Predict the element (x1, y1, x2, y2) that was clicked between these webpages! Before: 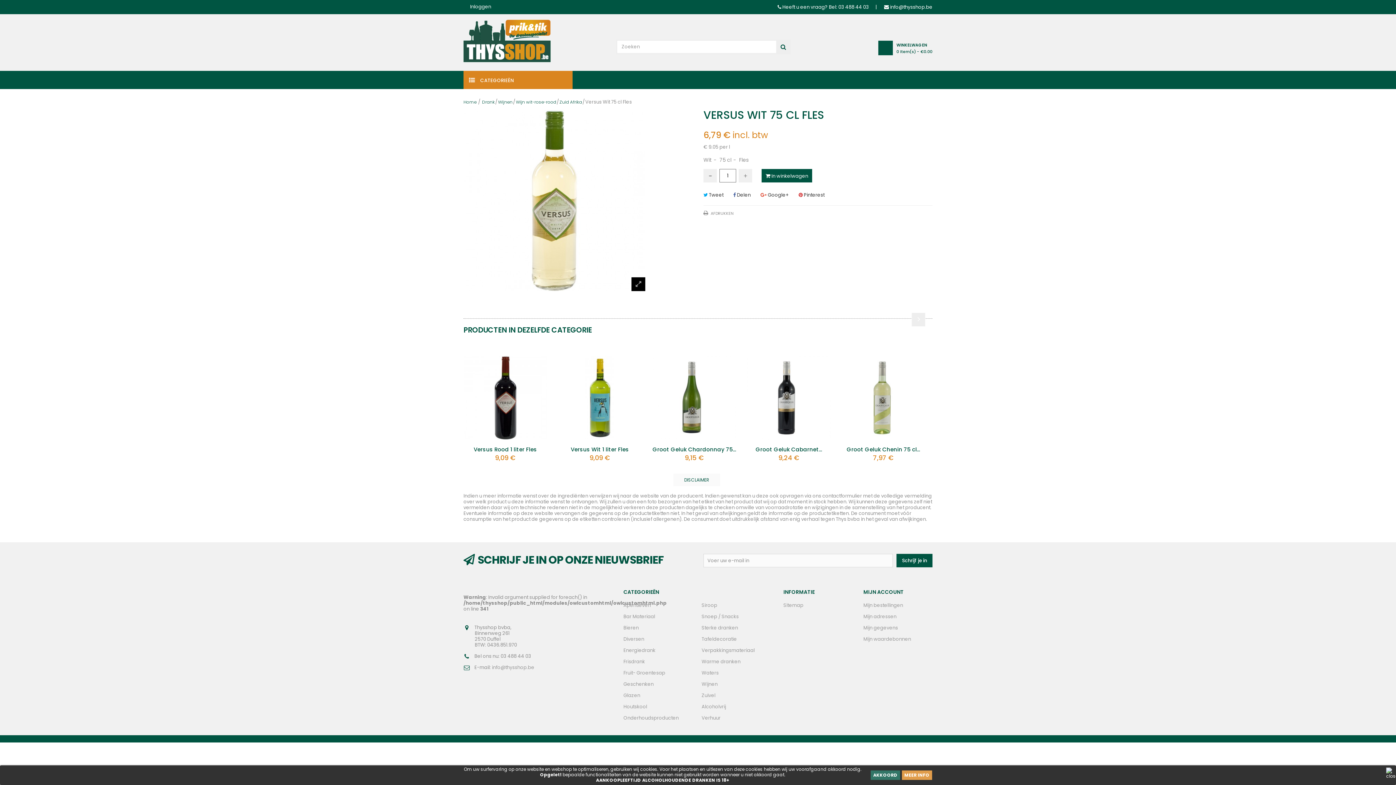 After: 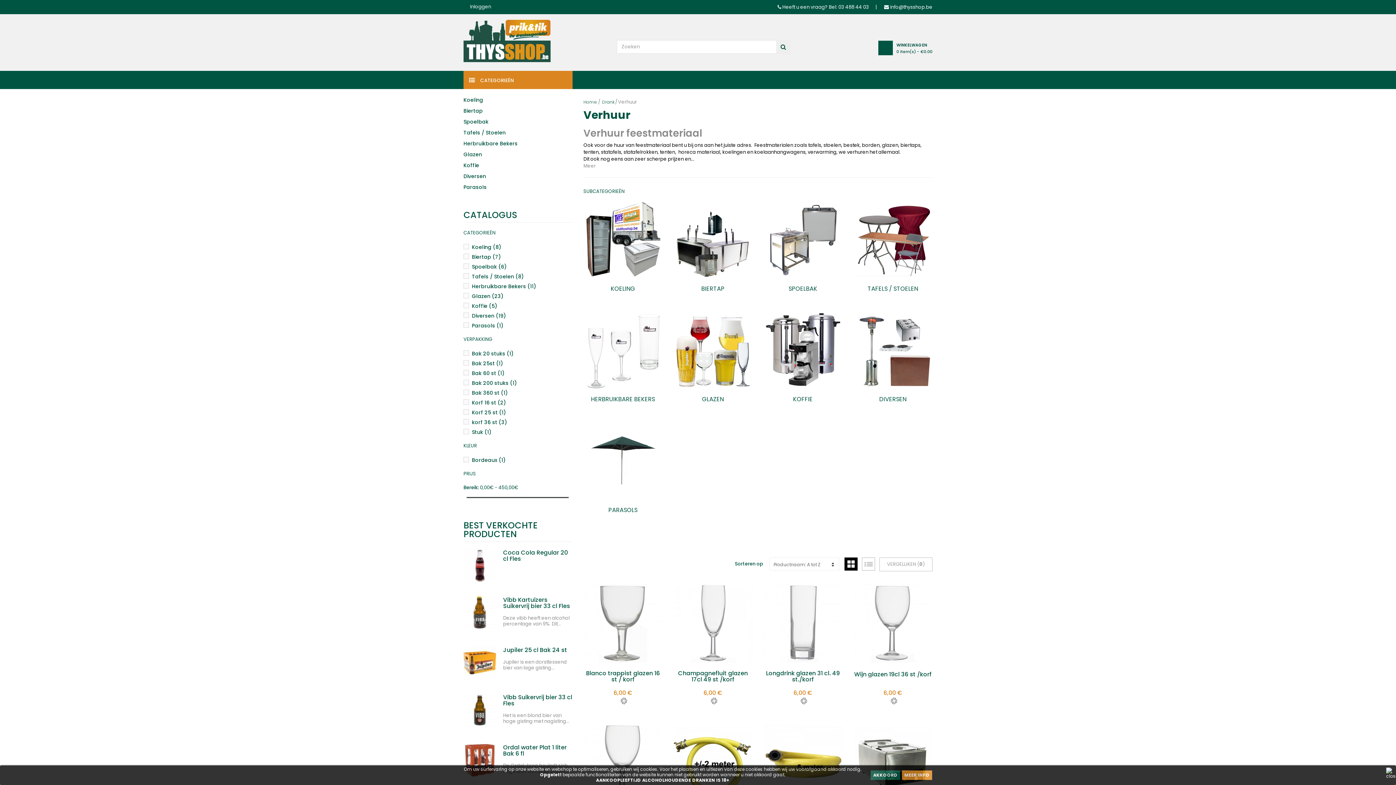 Action: bbox: (701, 714, 720, 721) label: Verhuur